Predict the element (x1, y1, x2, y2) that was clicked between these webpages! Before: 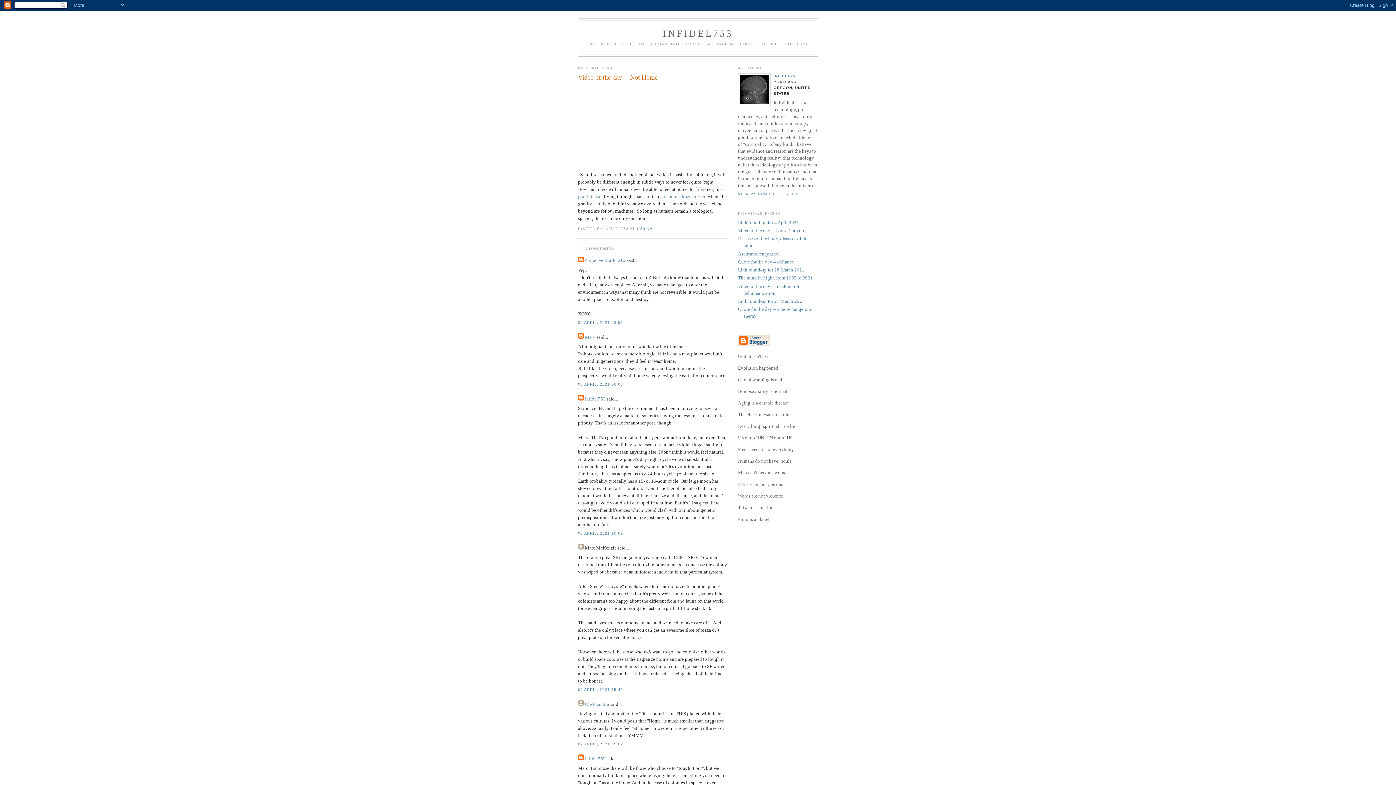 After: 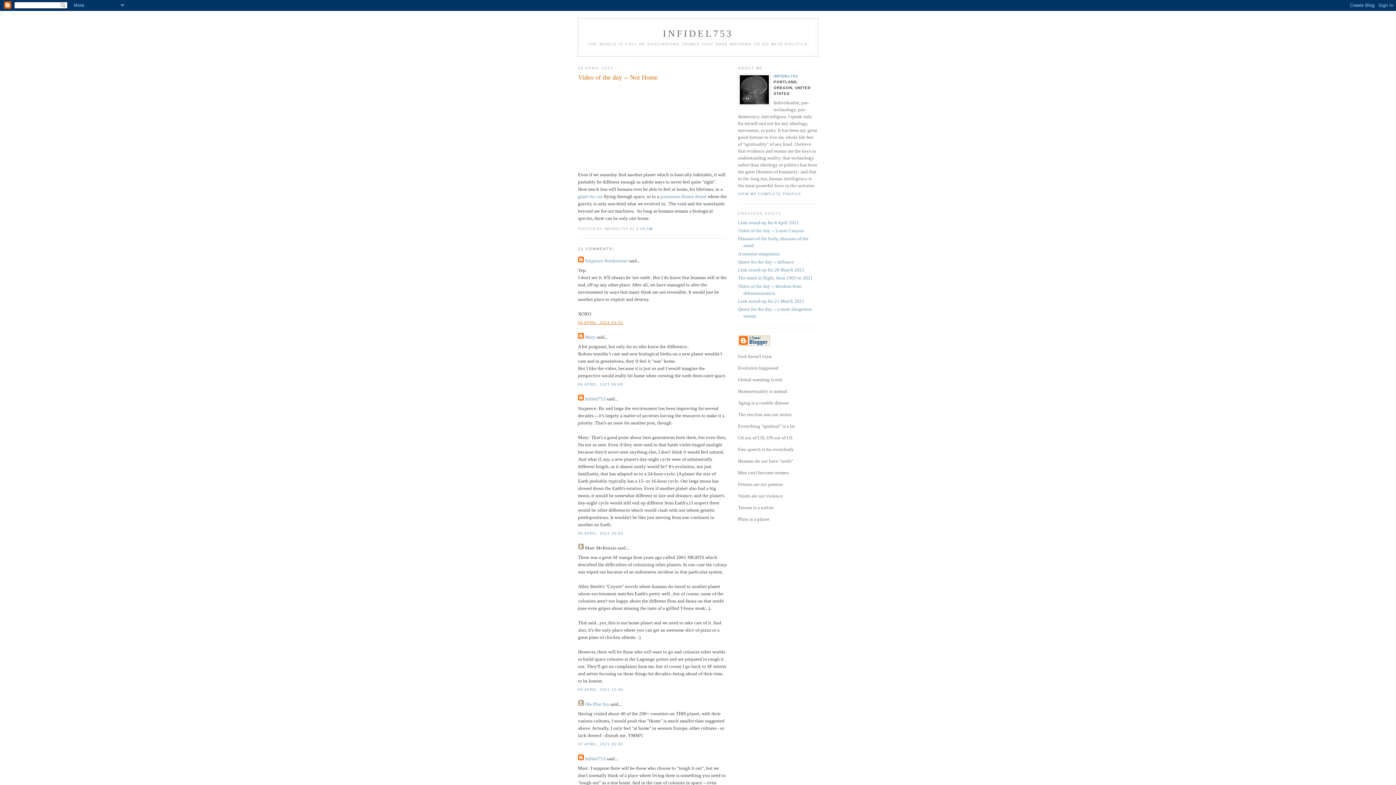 Action: label: 06 APRIL, 2021 03:51 bbox: (578, 320, 623, 324)